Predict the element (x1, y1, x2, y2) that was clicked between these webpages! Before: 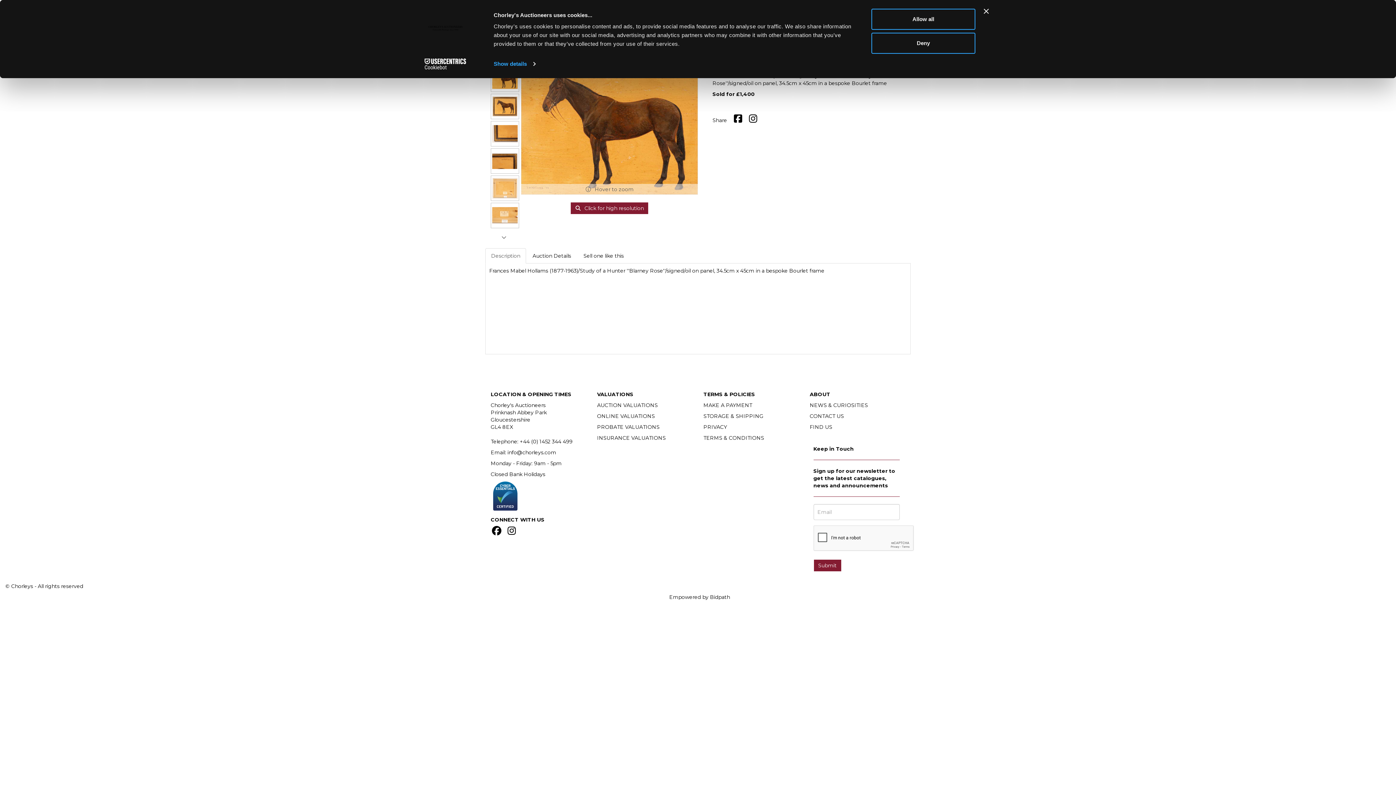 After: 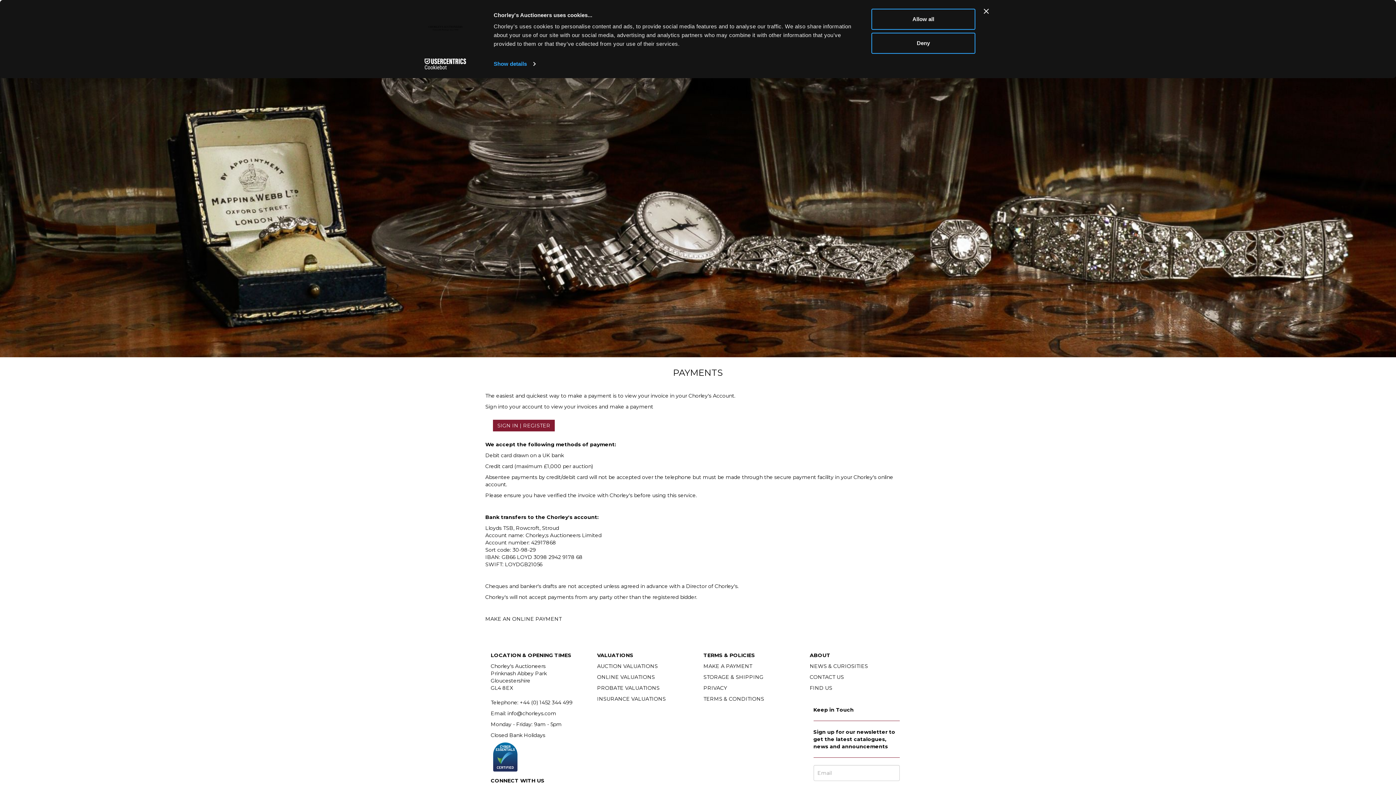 Action: bbox: (703, 464, 752, 471) label: MAKE A PAYMENT